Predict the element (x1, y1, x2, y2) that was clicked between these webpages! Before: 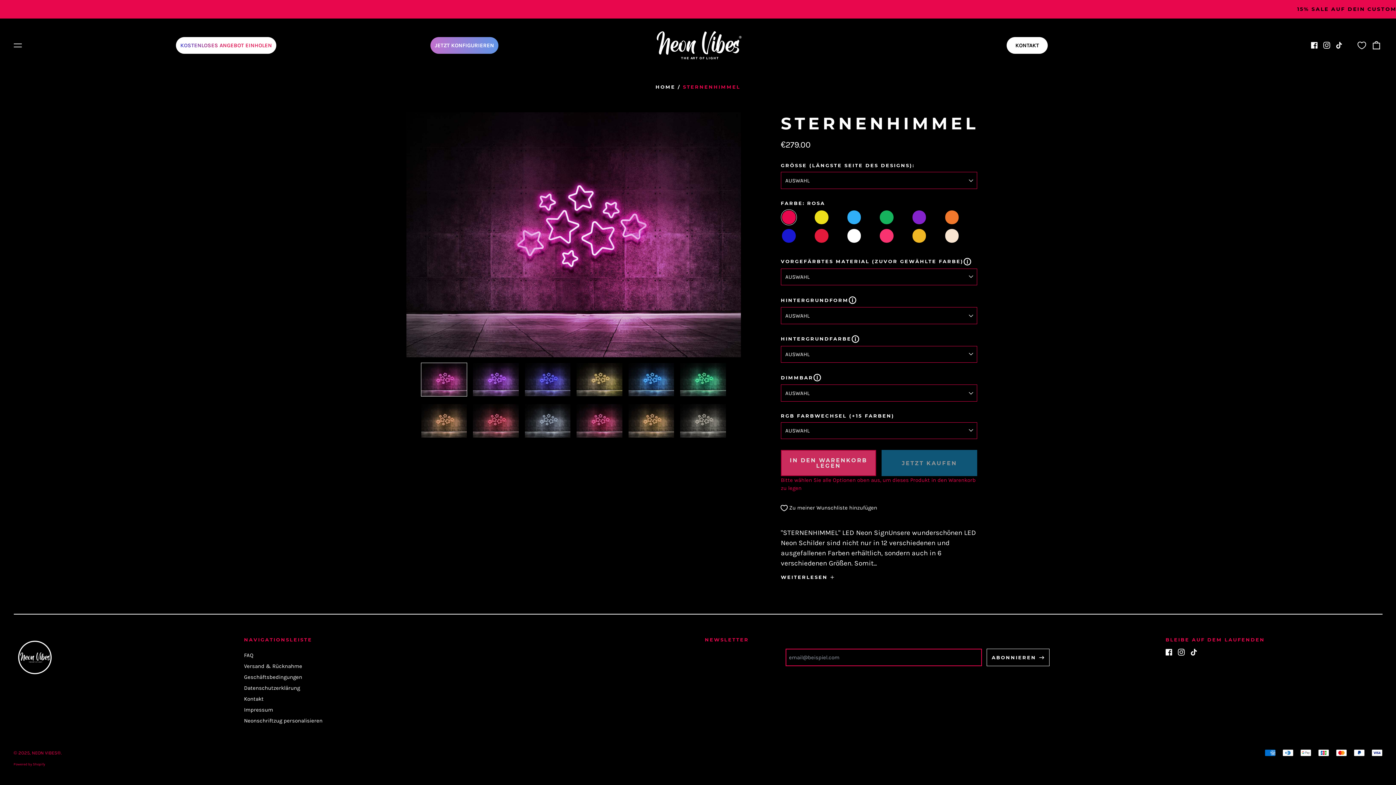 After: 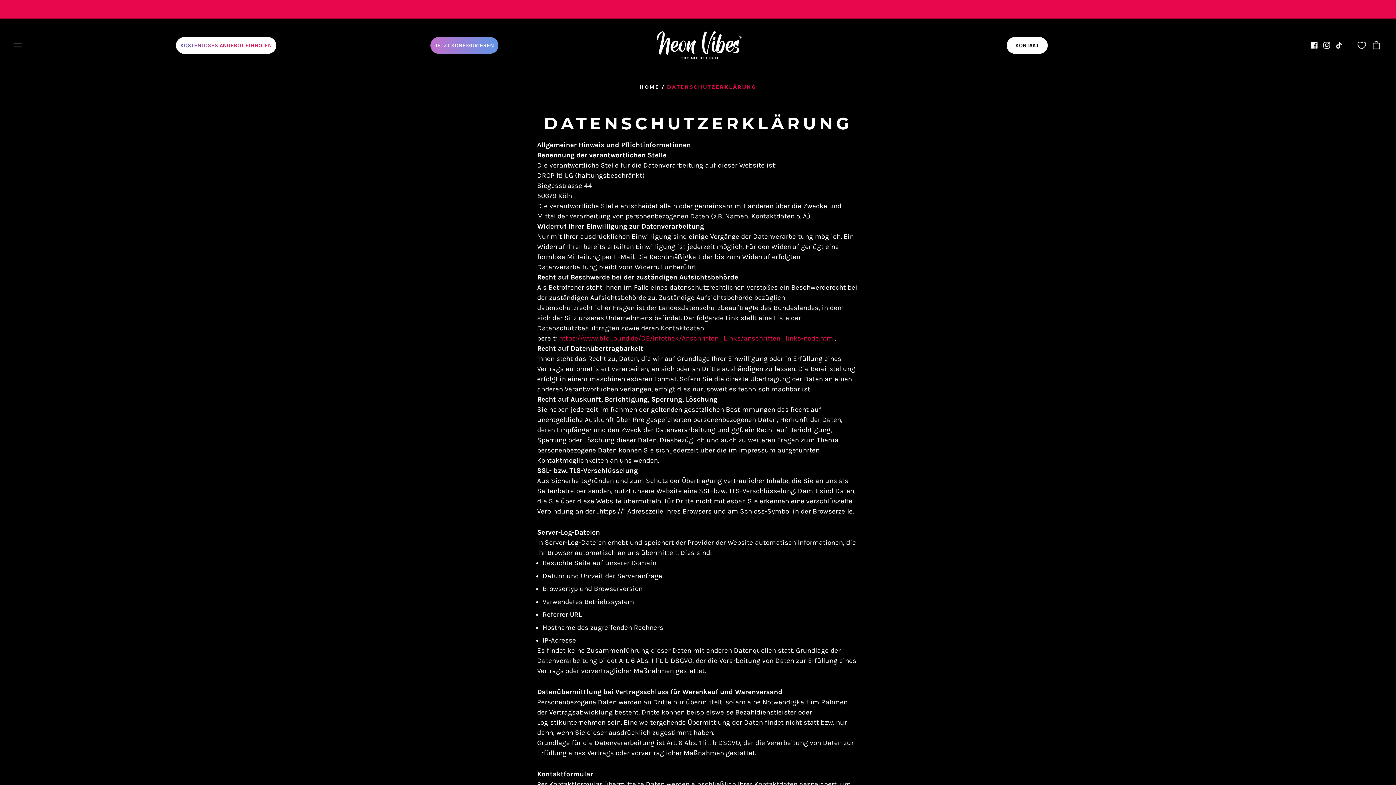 Action: bbox: (244, 685, 300, 691) label: Datenschutzerklärung